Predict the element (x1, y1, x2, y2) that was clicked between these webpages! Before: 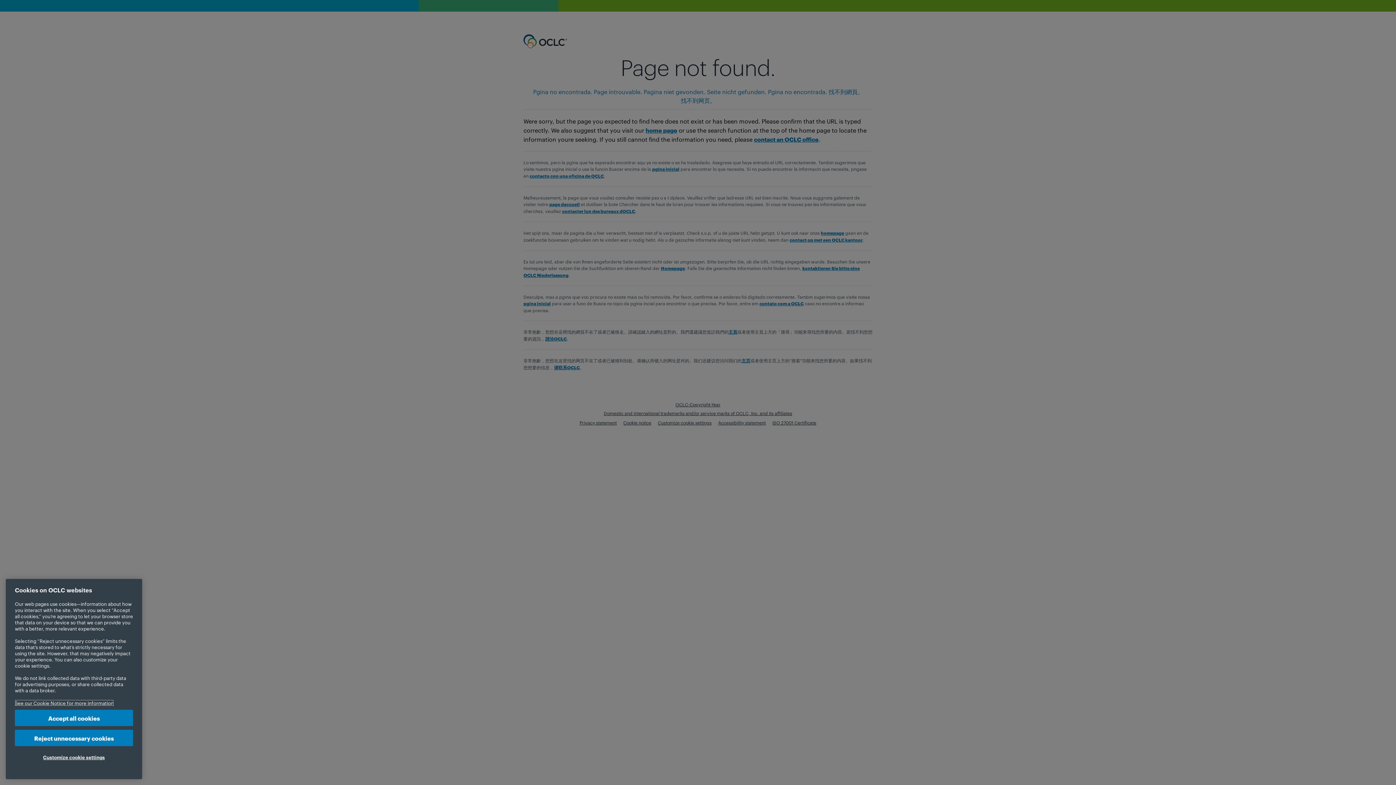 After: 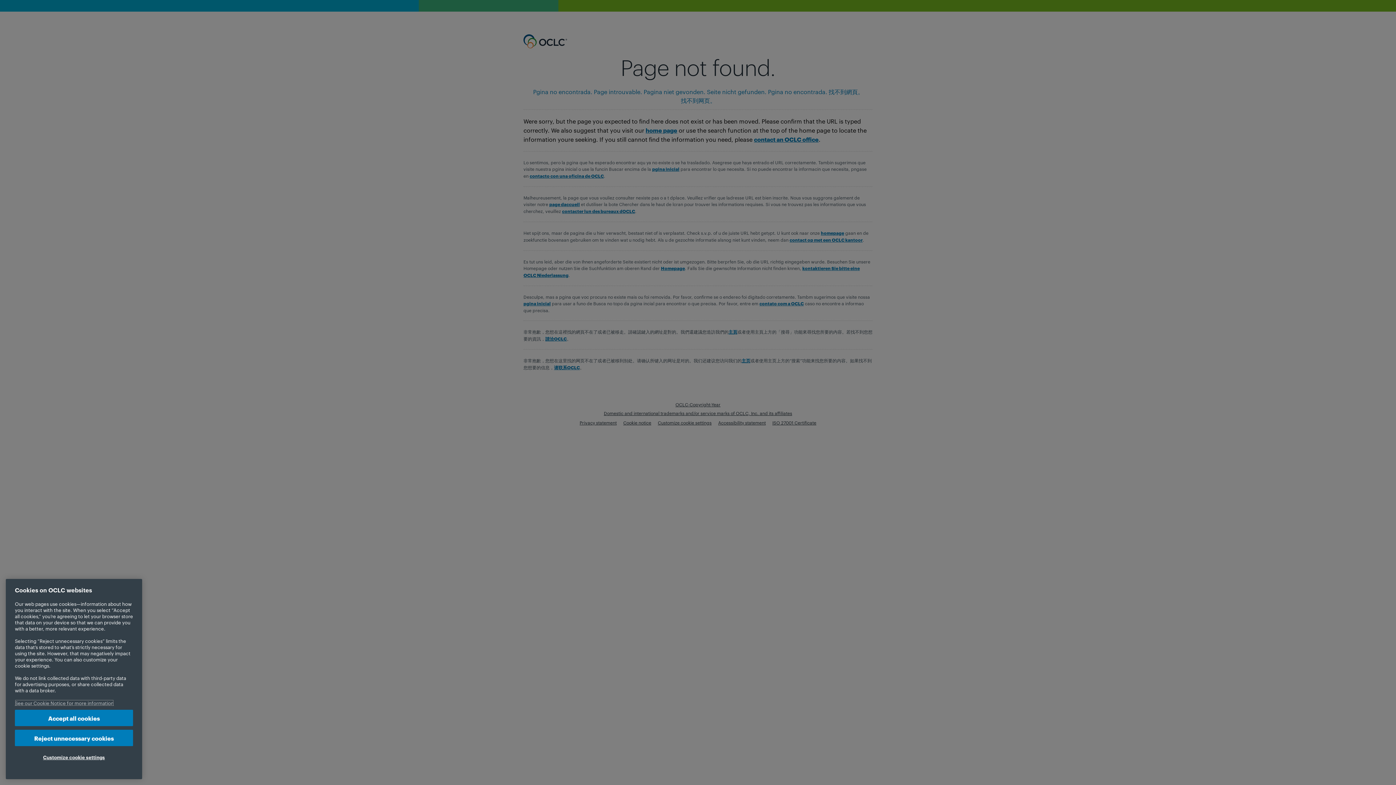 Action: bbox: (14, 700, 113, 706) label: More information about your privacy, opens in a new tab